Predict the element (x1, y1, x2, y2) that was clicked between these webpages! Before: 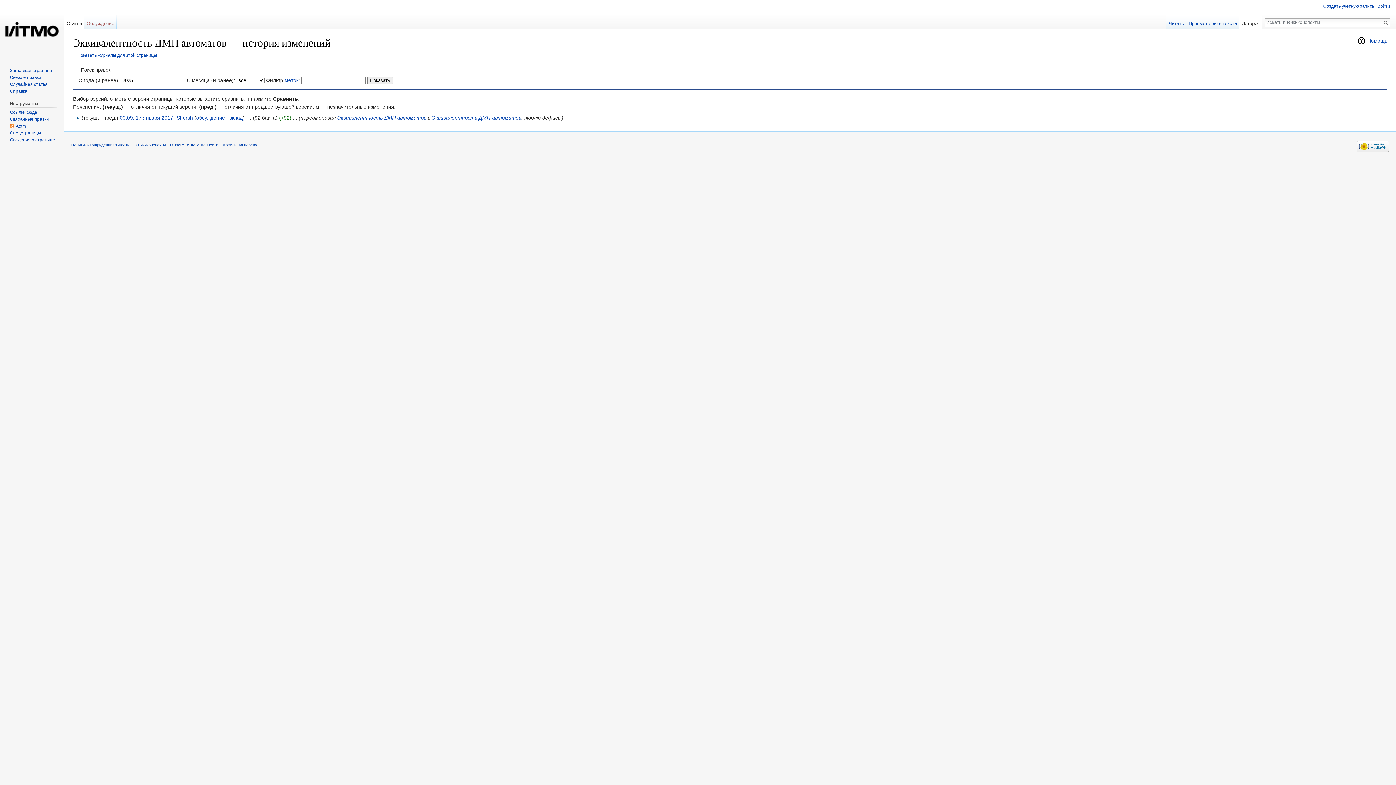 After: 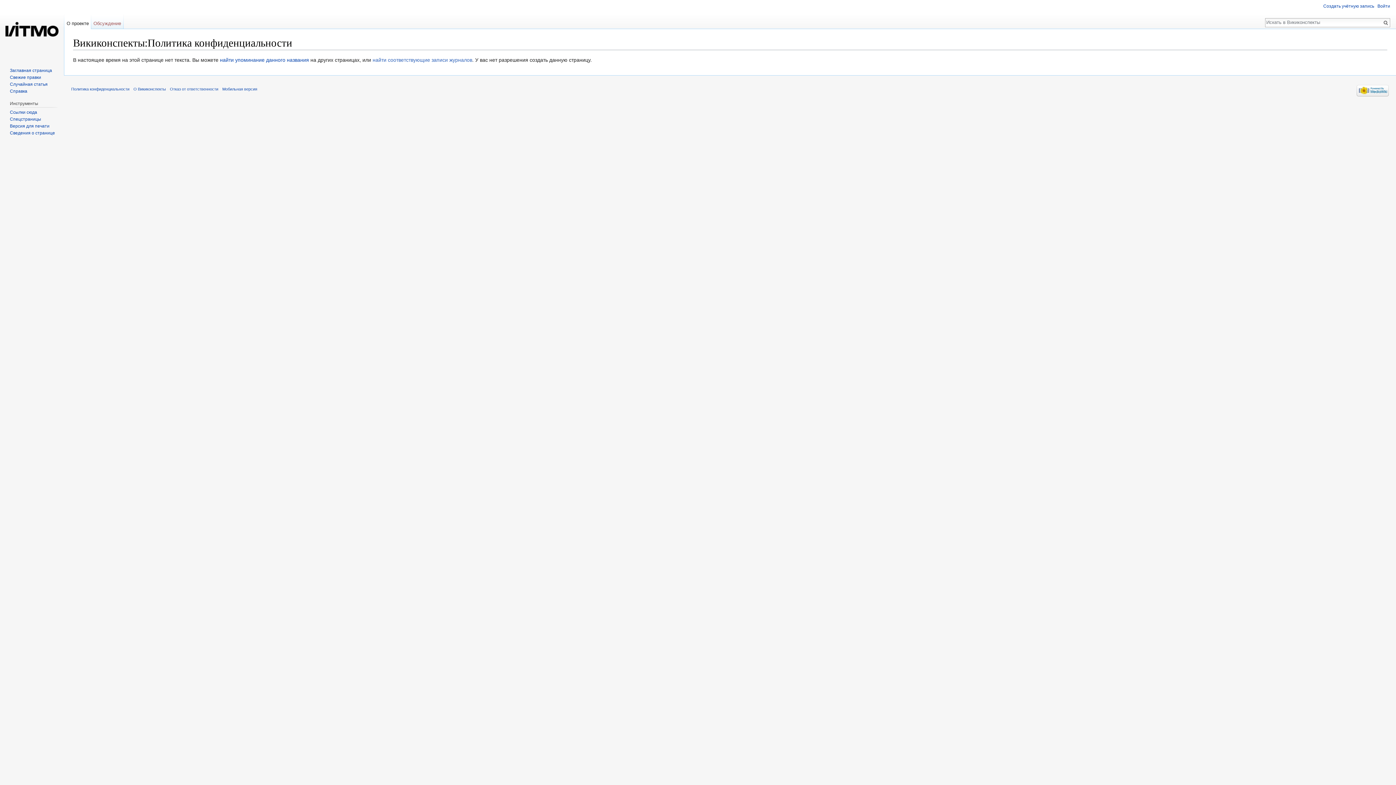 Action: label: Политика конфиденциальности bbox: (71, 142, 129, 147)